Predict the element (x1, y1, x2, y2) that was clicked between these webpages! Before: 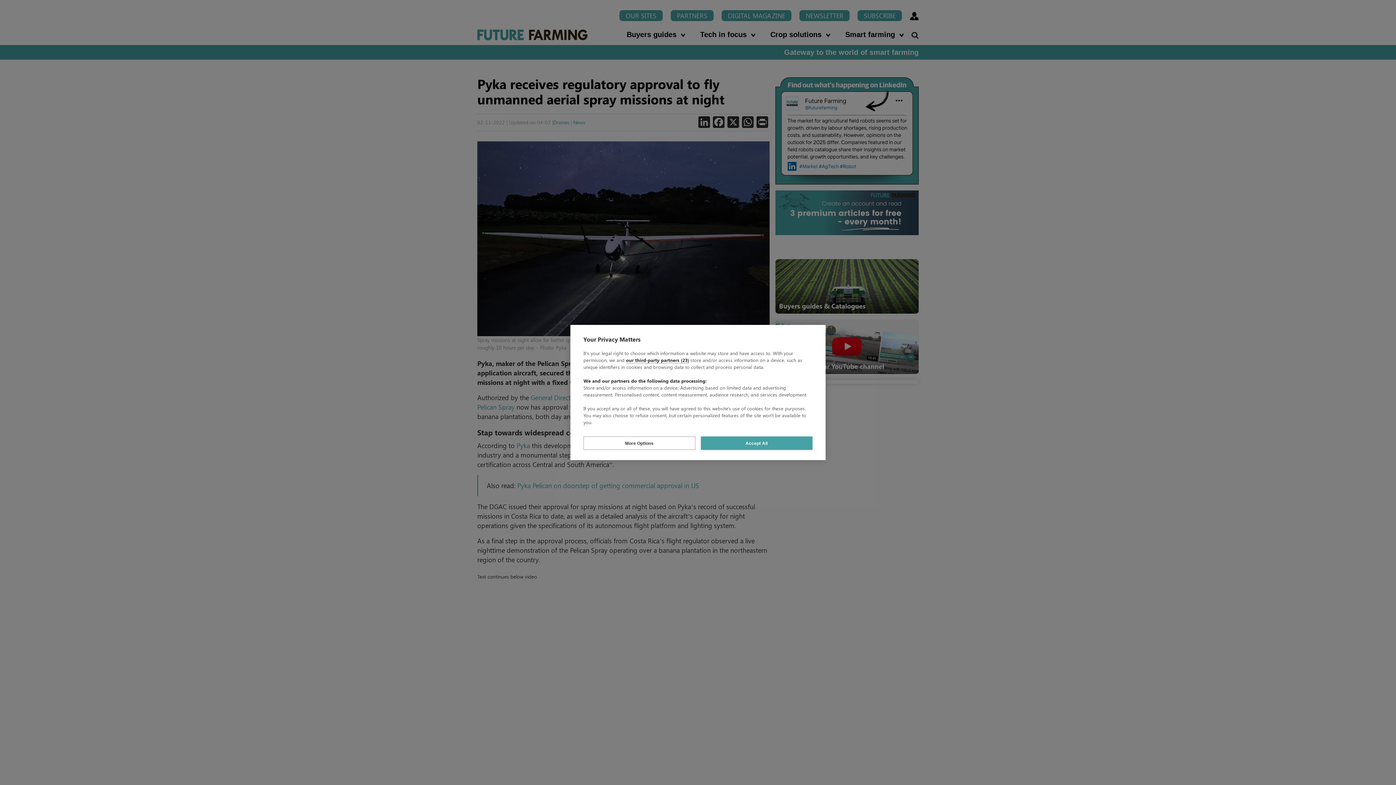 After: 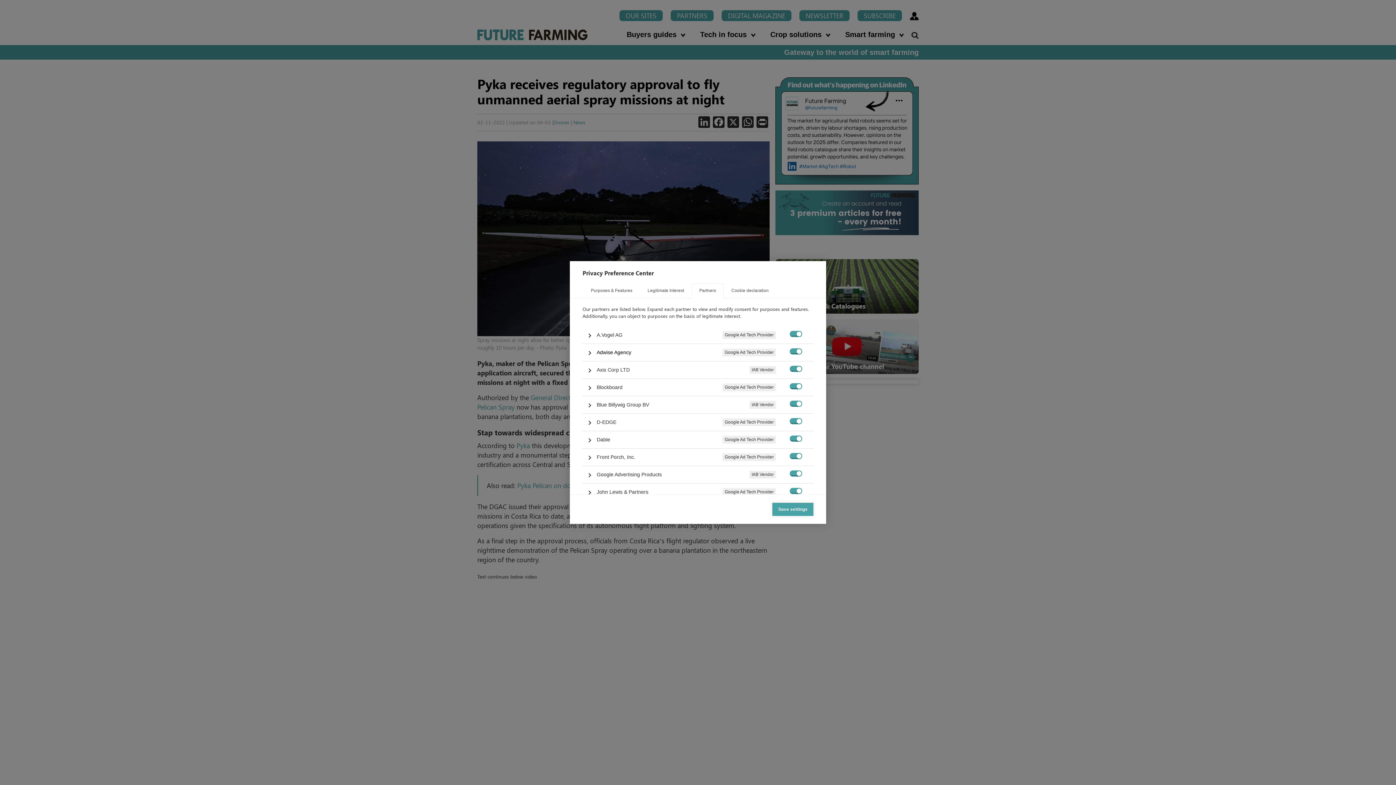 Action: bbox: (626, 357, 689, 363) label: our third-party partners (23)